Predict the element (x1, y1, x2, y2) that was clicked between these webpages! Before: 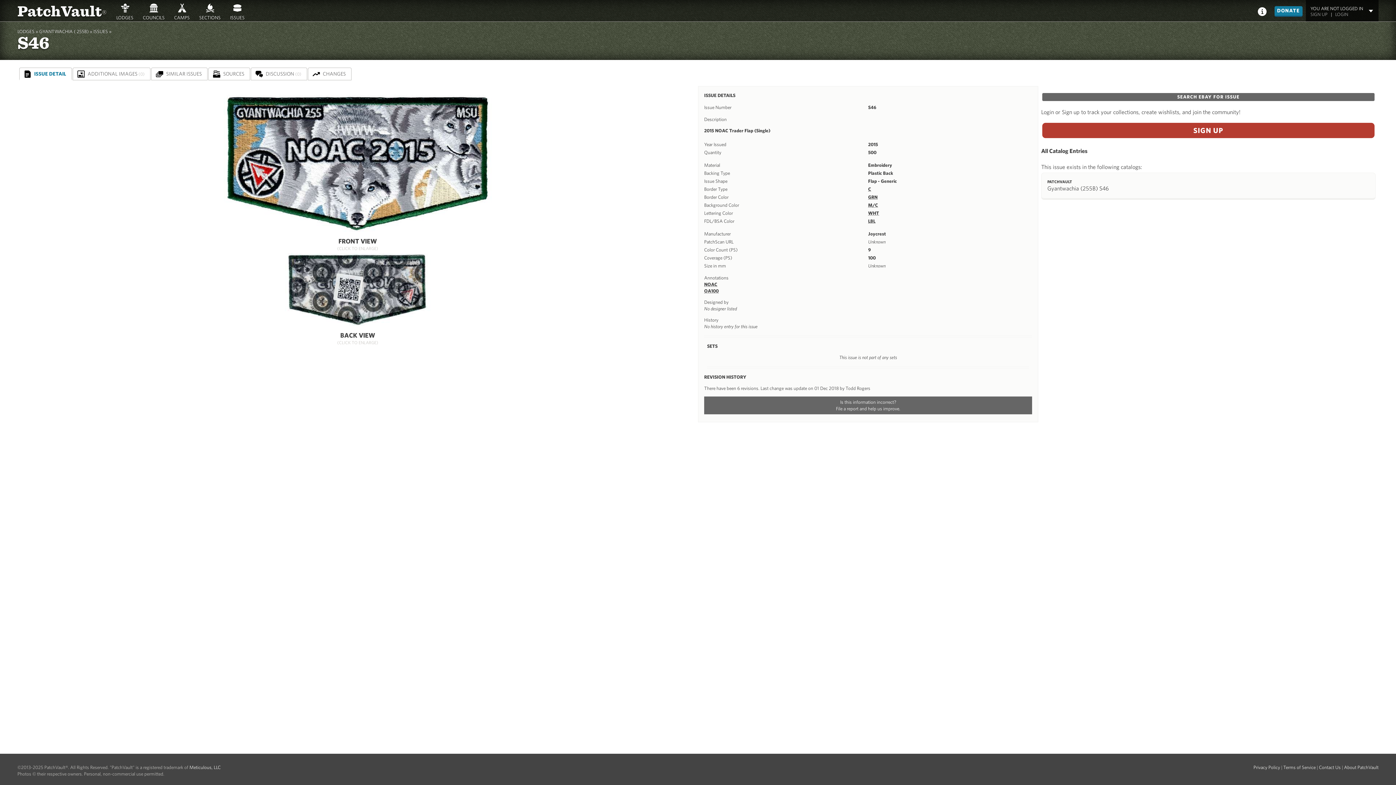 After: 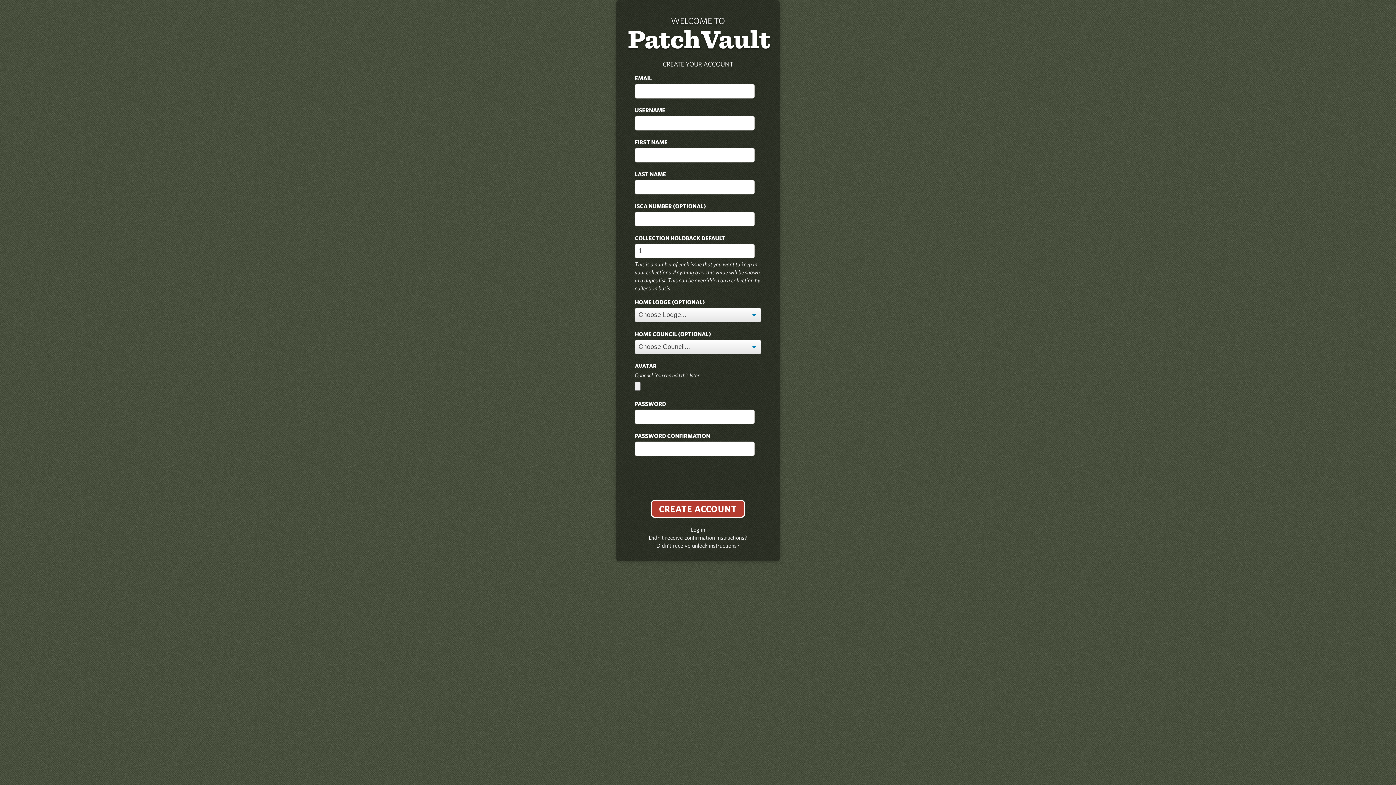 Action: label: SIGN UP bbox: (1041, 121, 1376, 139)